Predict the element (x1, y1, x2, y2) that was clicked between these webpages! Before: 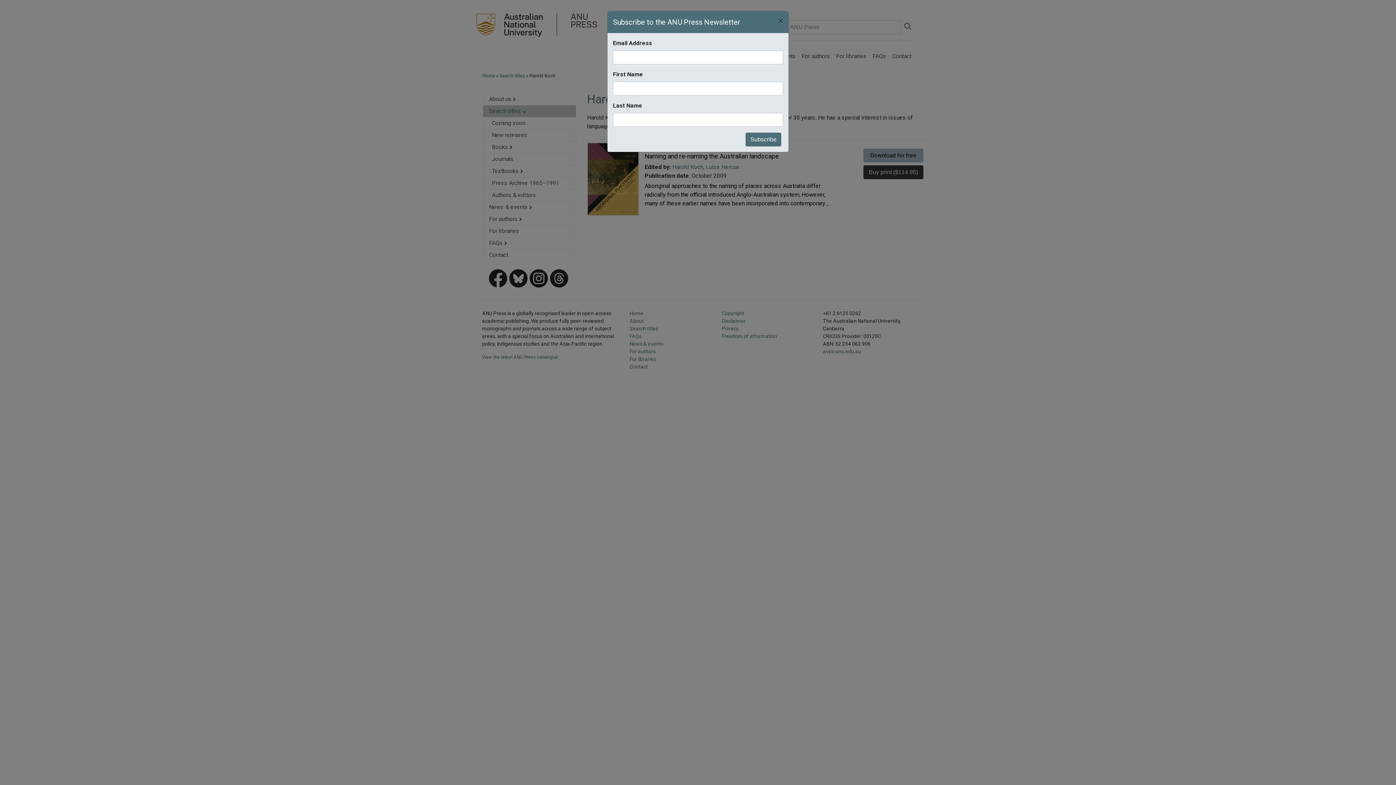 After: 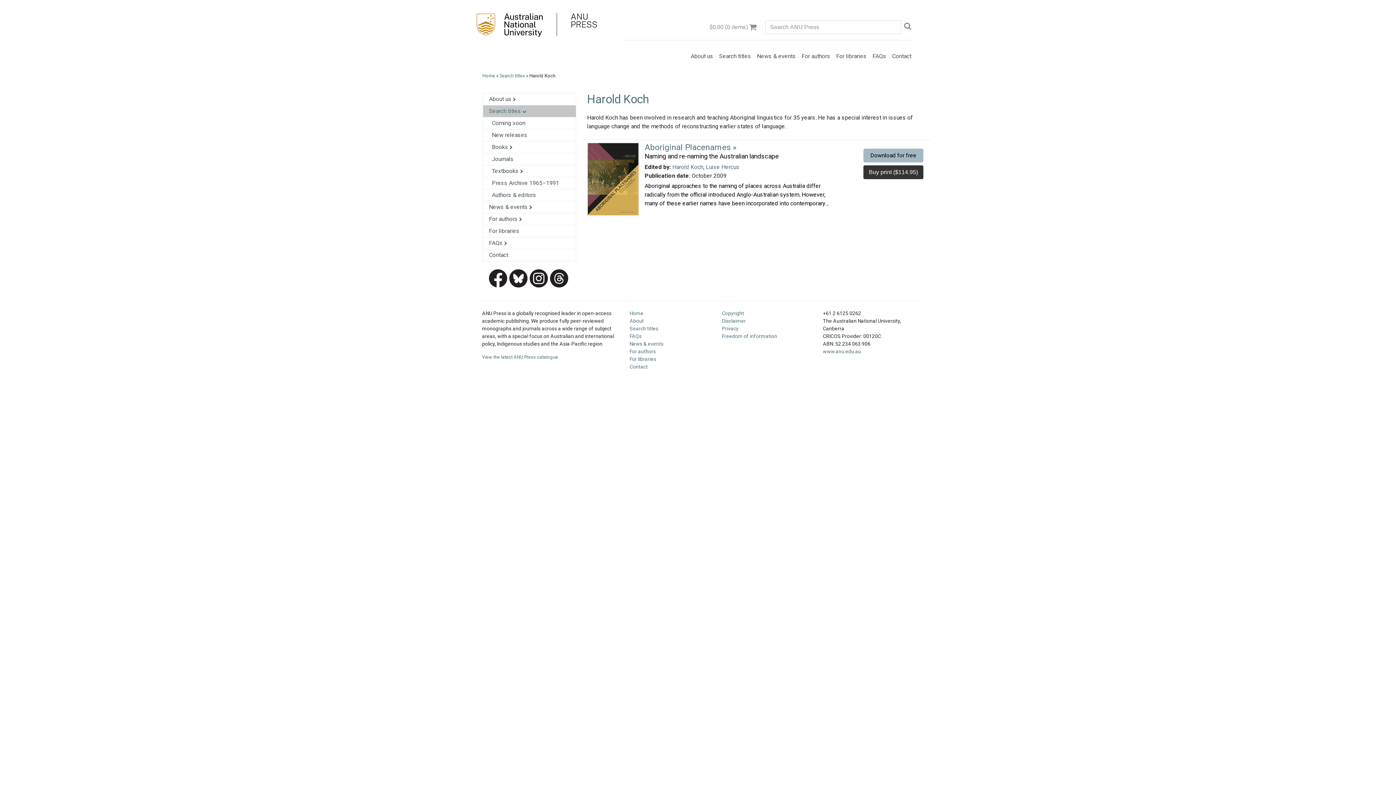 Action: bbox: (772, 11, 788, 30) label: Close